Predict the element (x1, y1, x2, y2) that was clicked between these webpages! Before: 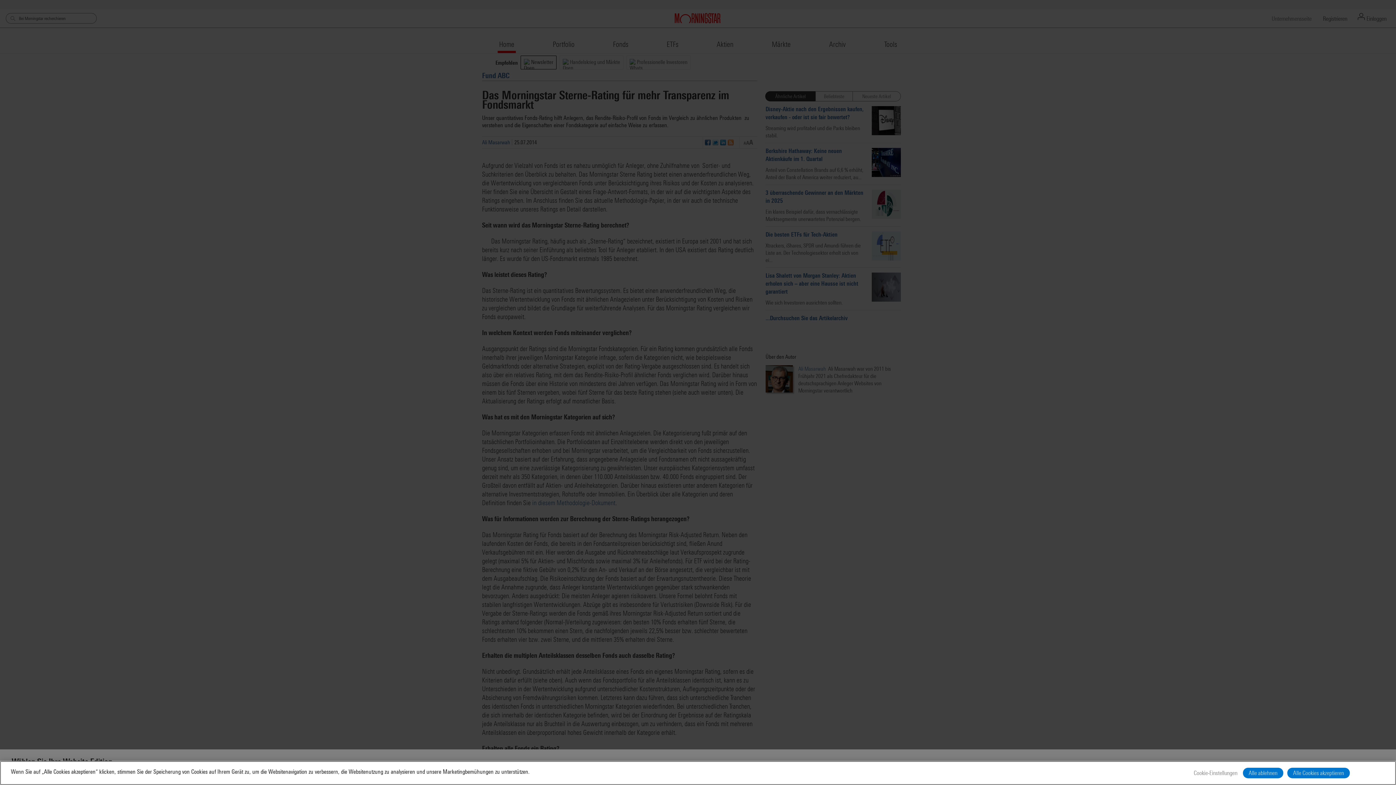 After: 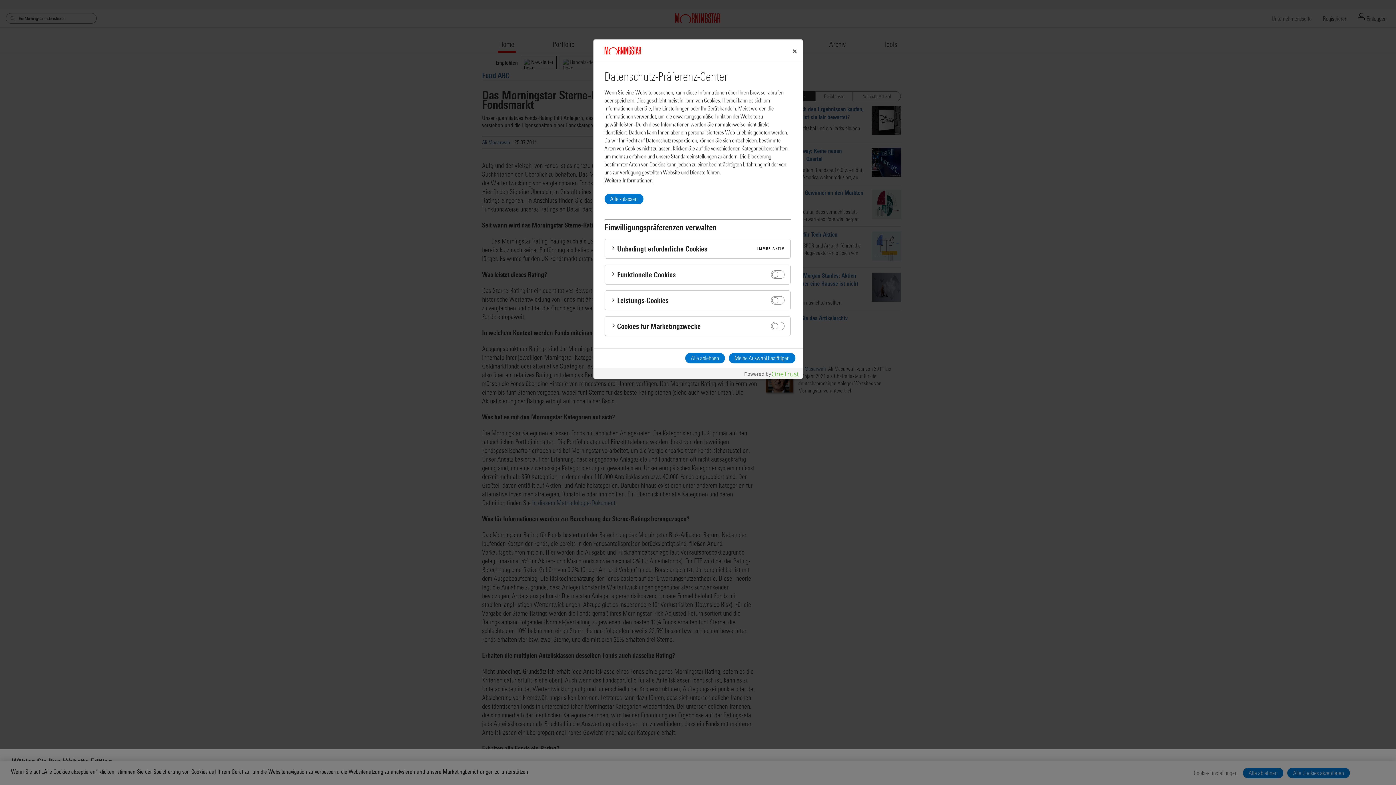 Action: label: Cookie-Einstellungen bbox: (1192, 769, 1239, 779)